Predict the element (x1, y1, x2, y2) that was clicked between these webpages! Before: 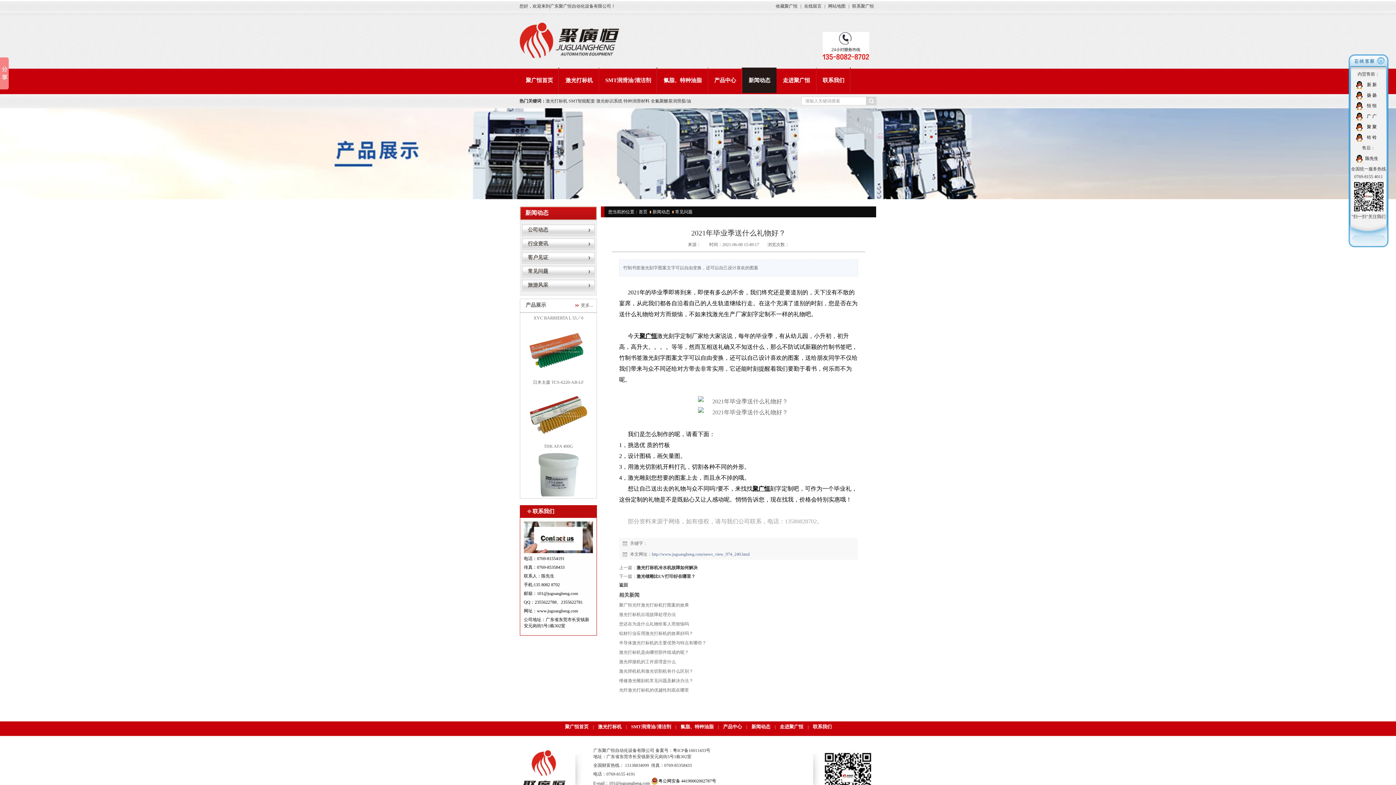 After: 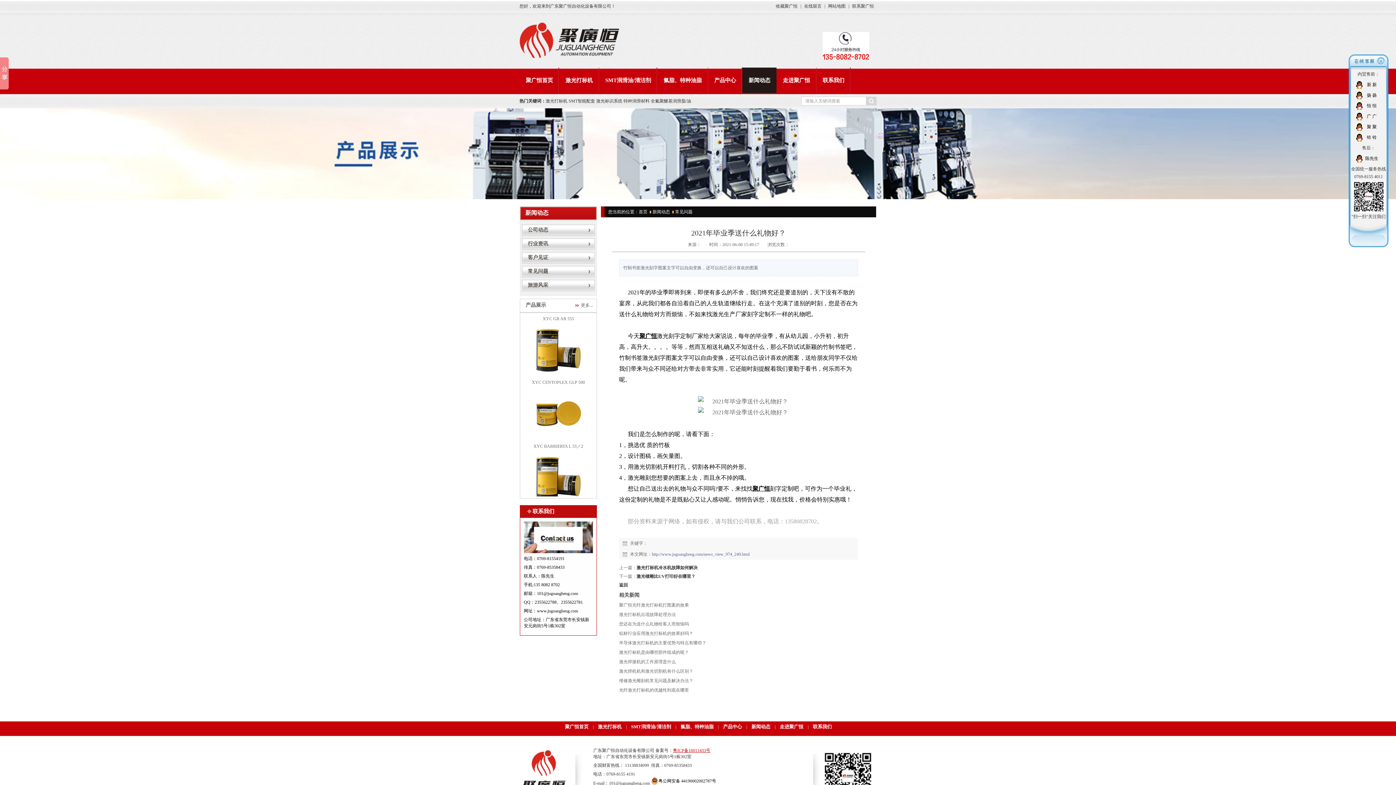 Action: label: 粤ICP备16011433号 bbox: (673, 748, 710, 753)